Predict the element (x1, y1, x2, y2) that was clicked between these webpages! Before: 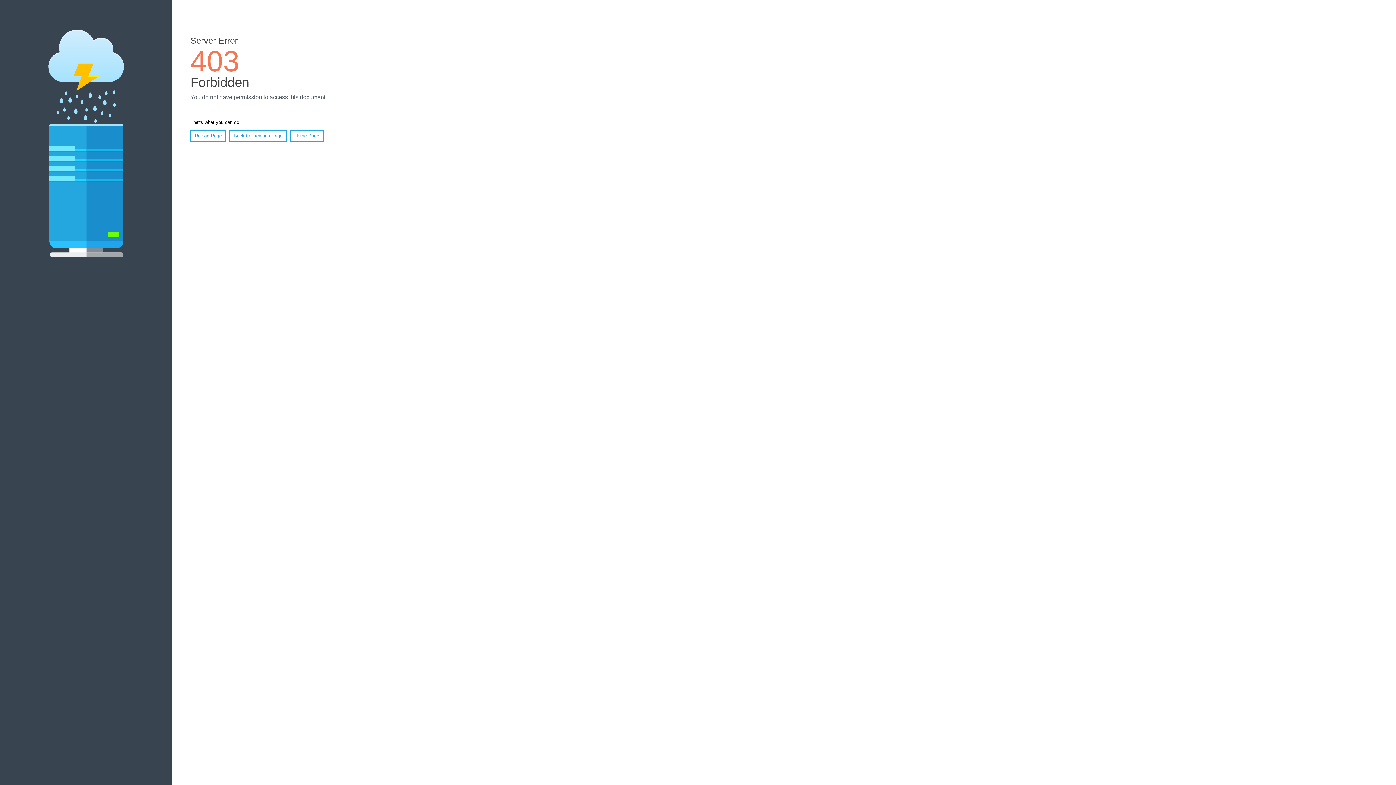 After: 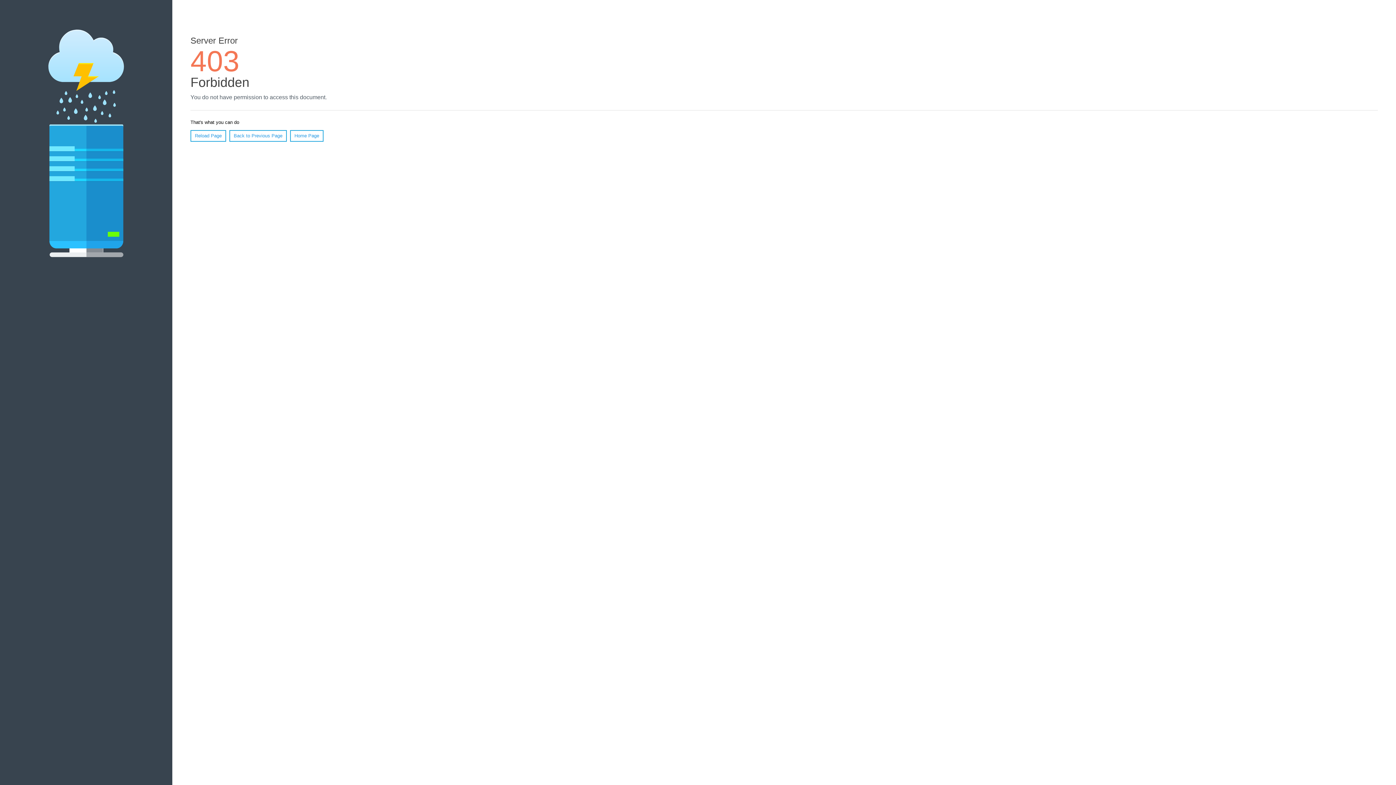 Action: bbox: (290, 130, 323, 141) label: Home Page